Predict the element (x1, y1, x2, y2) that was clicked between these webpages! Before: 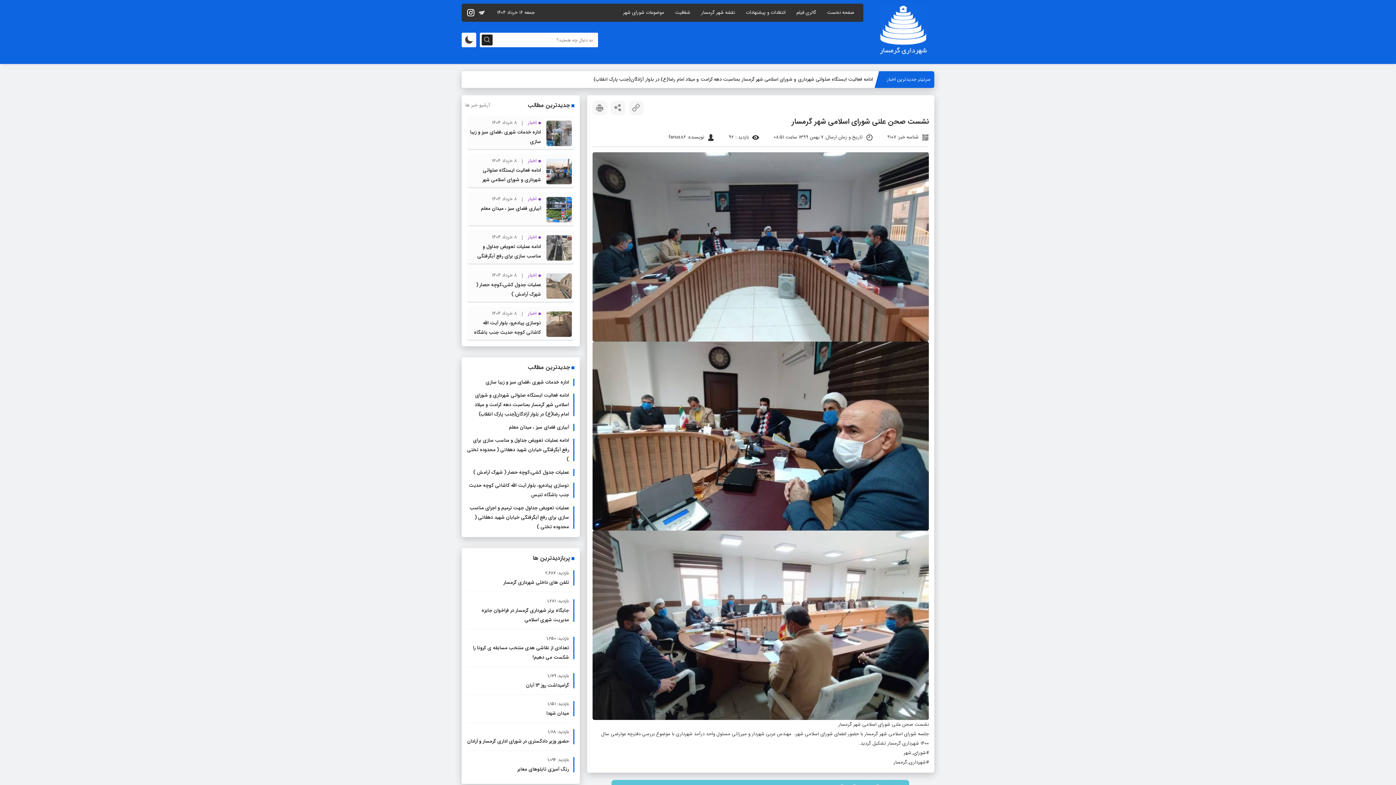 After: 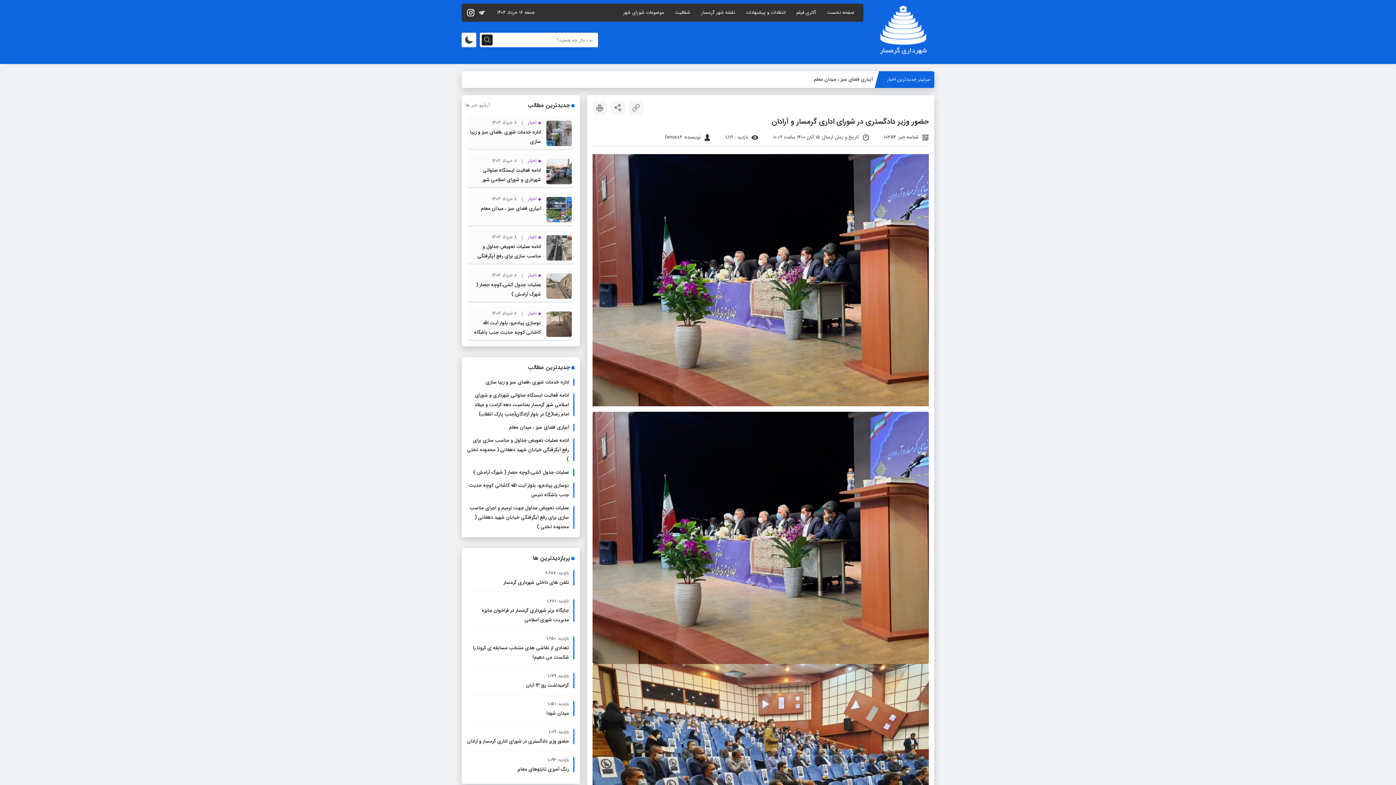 Action: bbox: (467, 727, 574, 746) label: بازدید: 1,118
حضور وزیر دادگستری در شورای اداری گرمسار و آرادان